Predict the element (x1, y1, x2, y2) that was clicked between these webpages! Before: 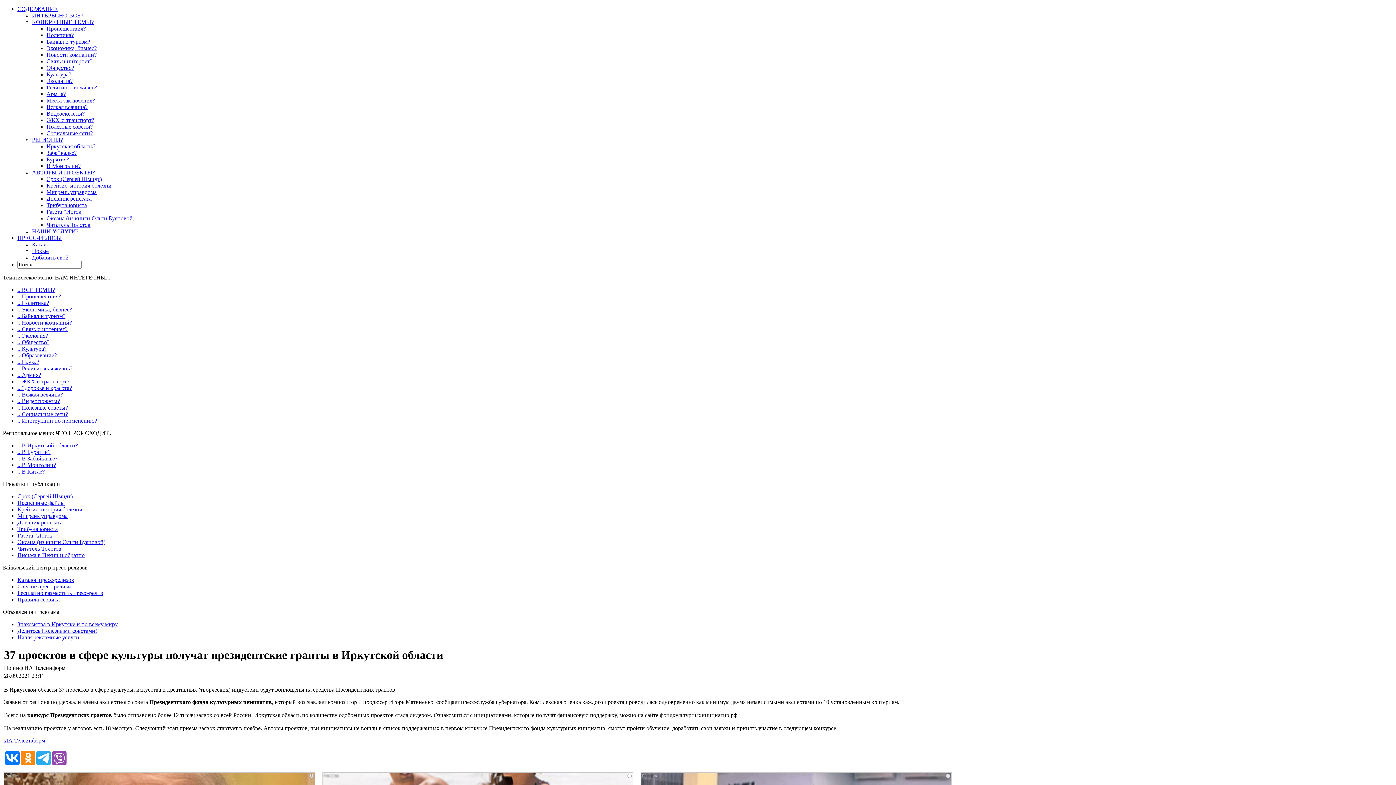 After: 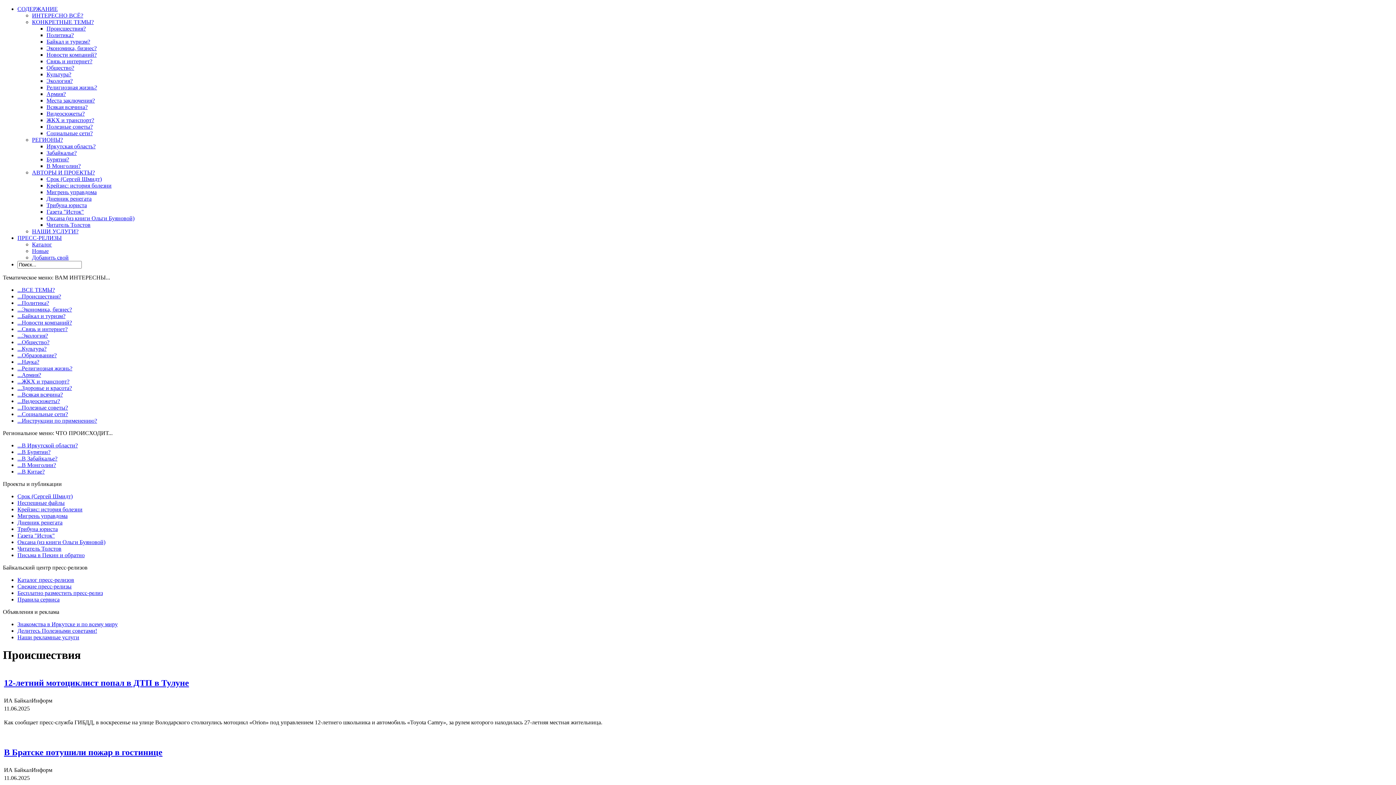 Action: label: Происшествия? bbox: (46, 25, 85, 31)